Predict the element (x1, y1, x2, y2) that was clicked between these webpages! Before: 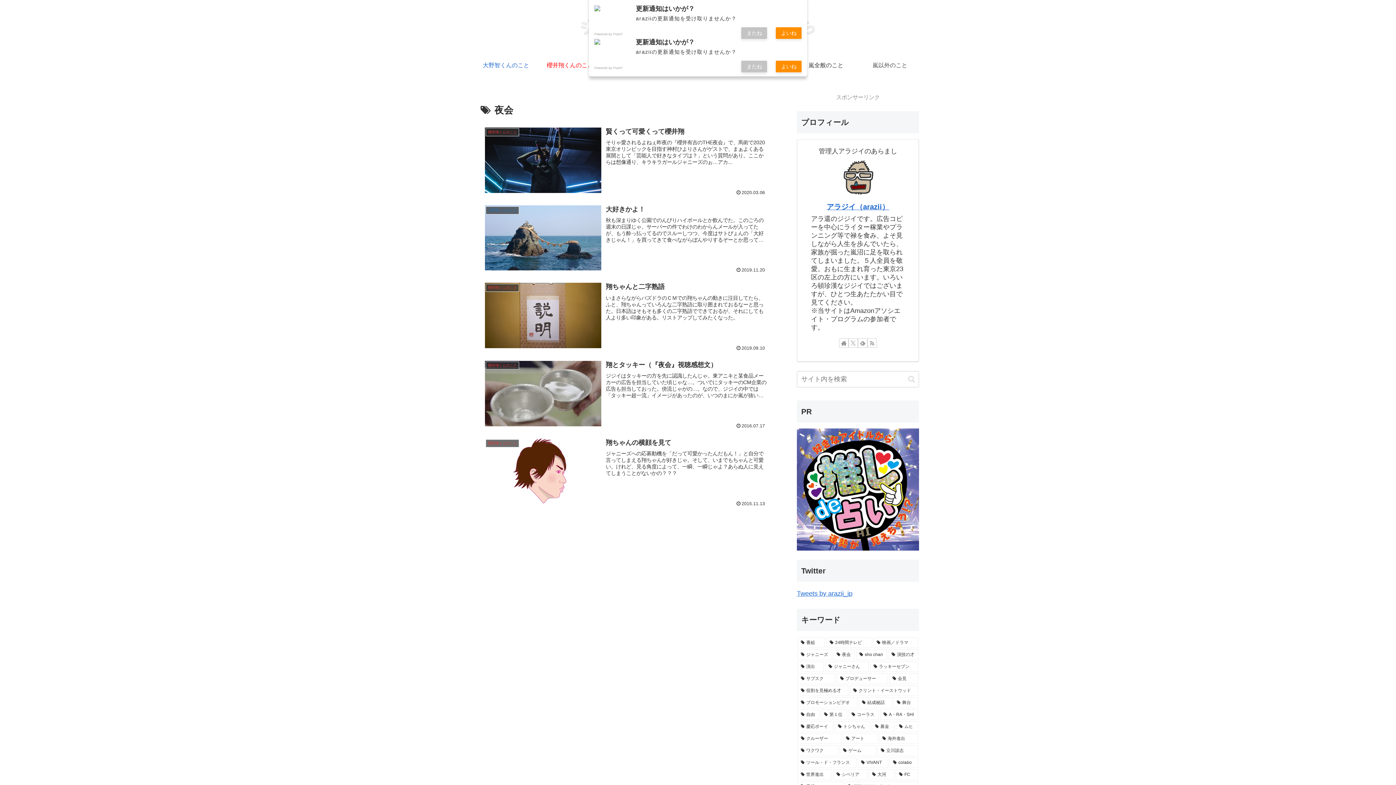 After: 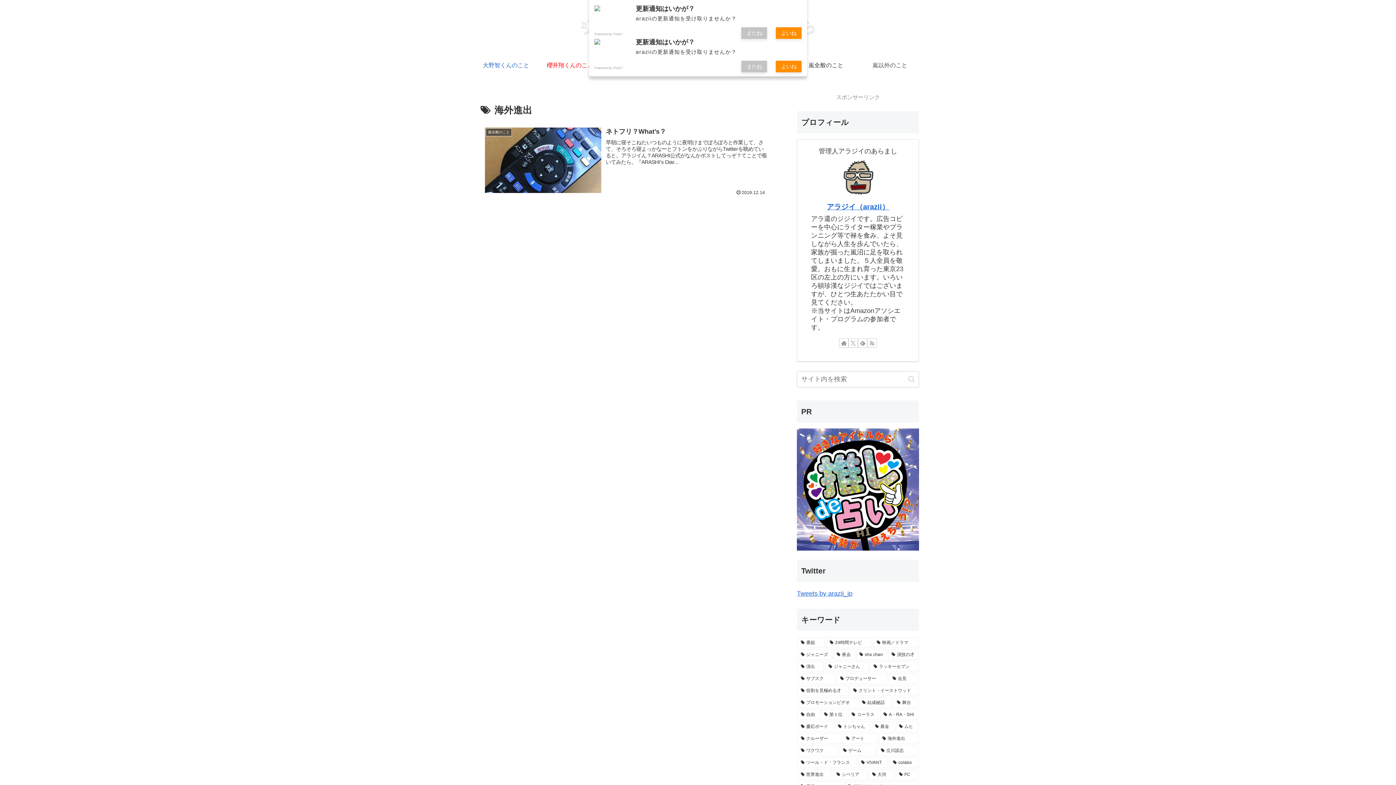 Action: label: 海外進出 (1個の項目) bbox: (879, 733, 918, 744)